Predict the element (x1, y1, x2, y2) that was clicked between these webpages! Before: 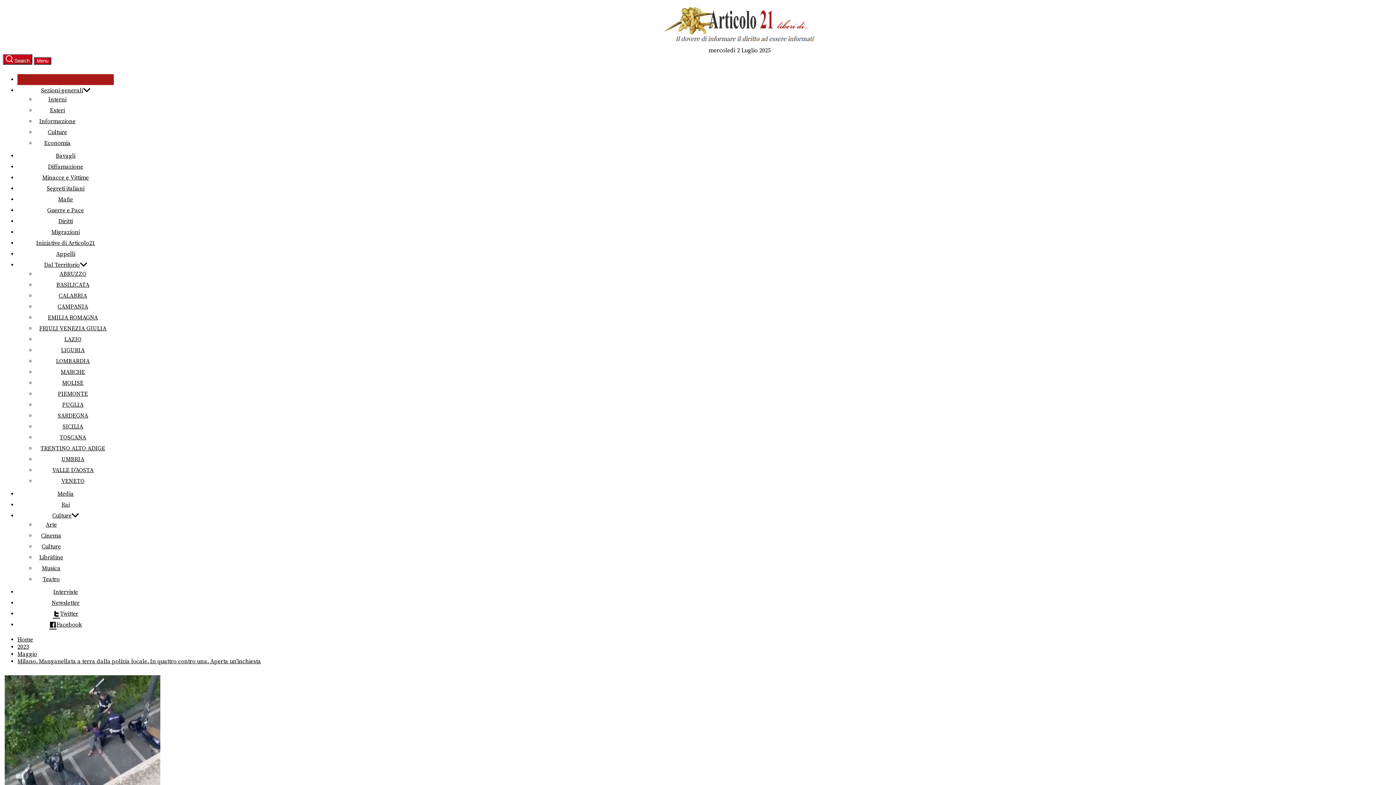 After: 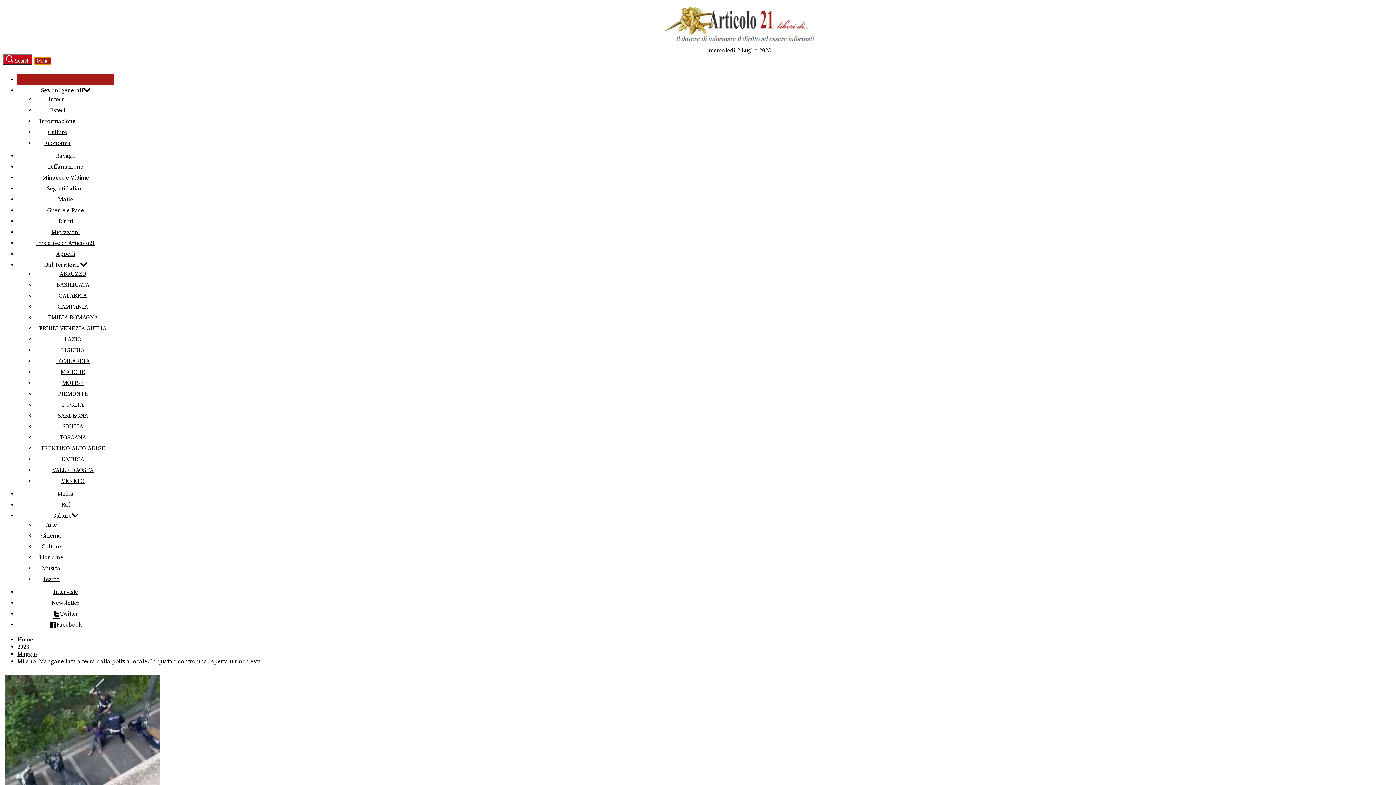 Action: label: Menu bbox: (33, 57, 51, 64)